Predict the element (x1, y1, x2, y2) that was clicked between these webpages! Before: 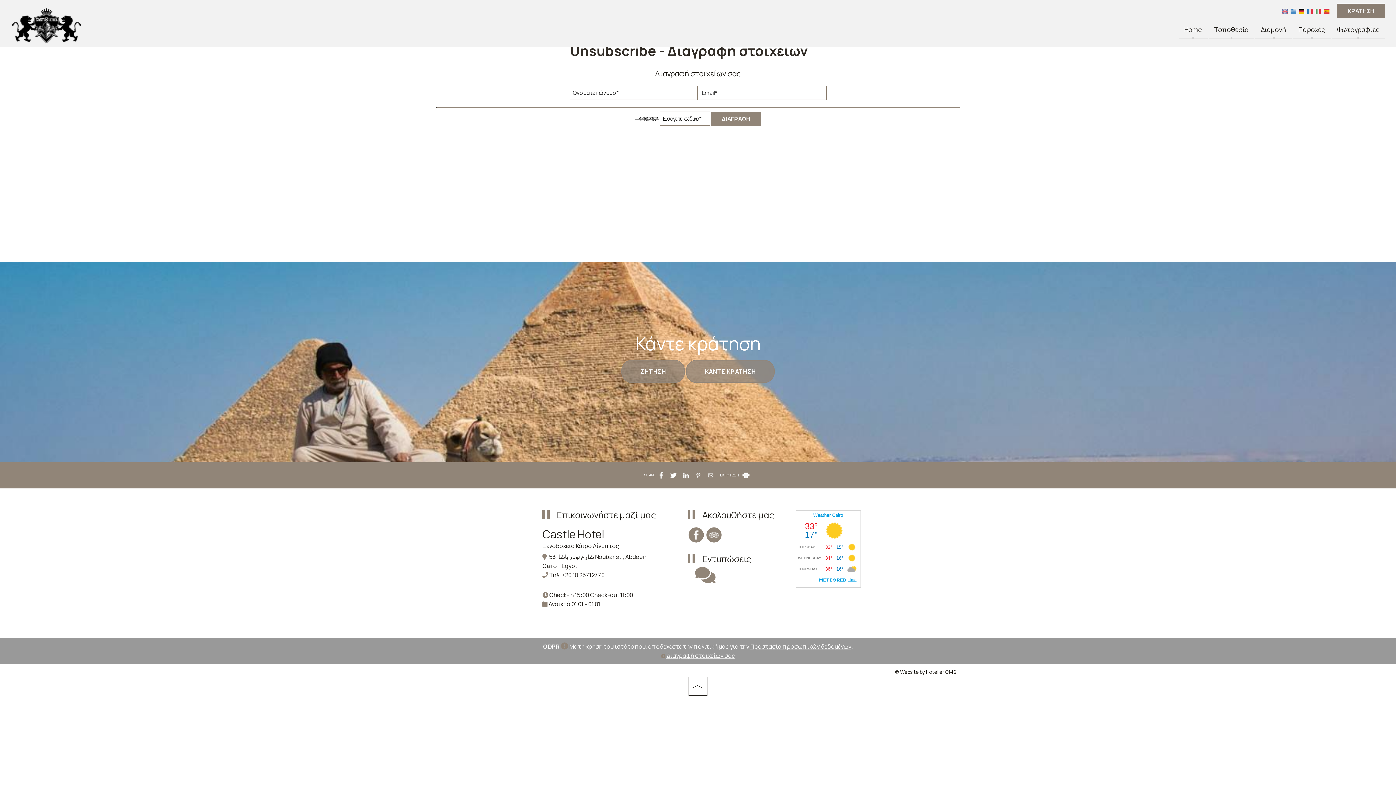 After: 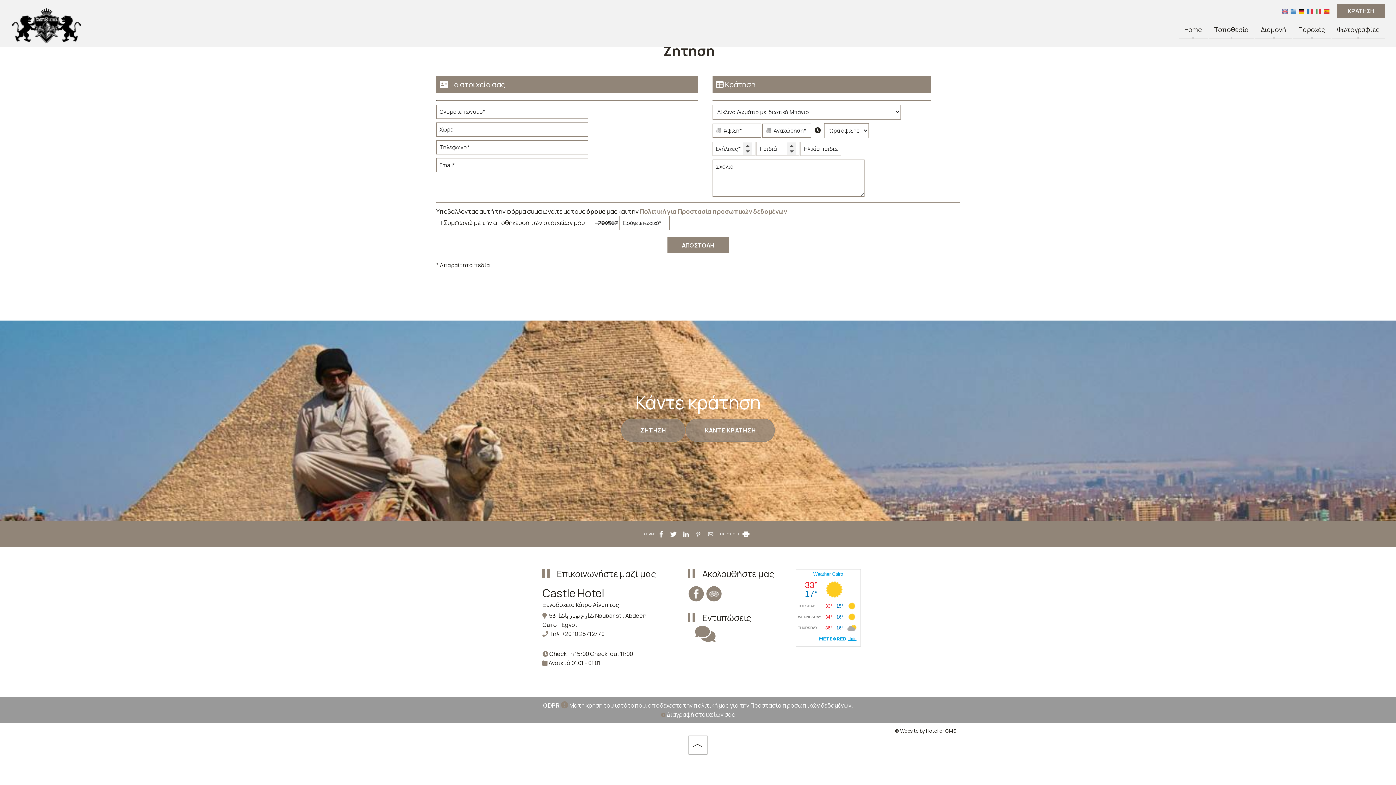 Action: bbox: (621, 360, 685, 383) label: ΖΗΤΗΣΗ